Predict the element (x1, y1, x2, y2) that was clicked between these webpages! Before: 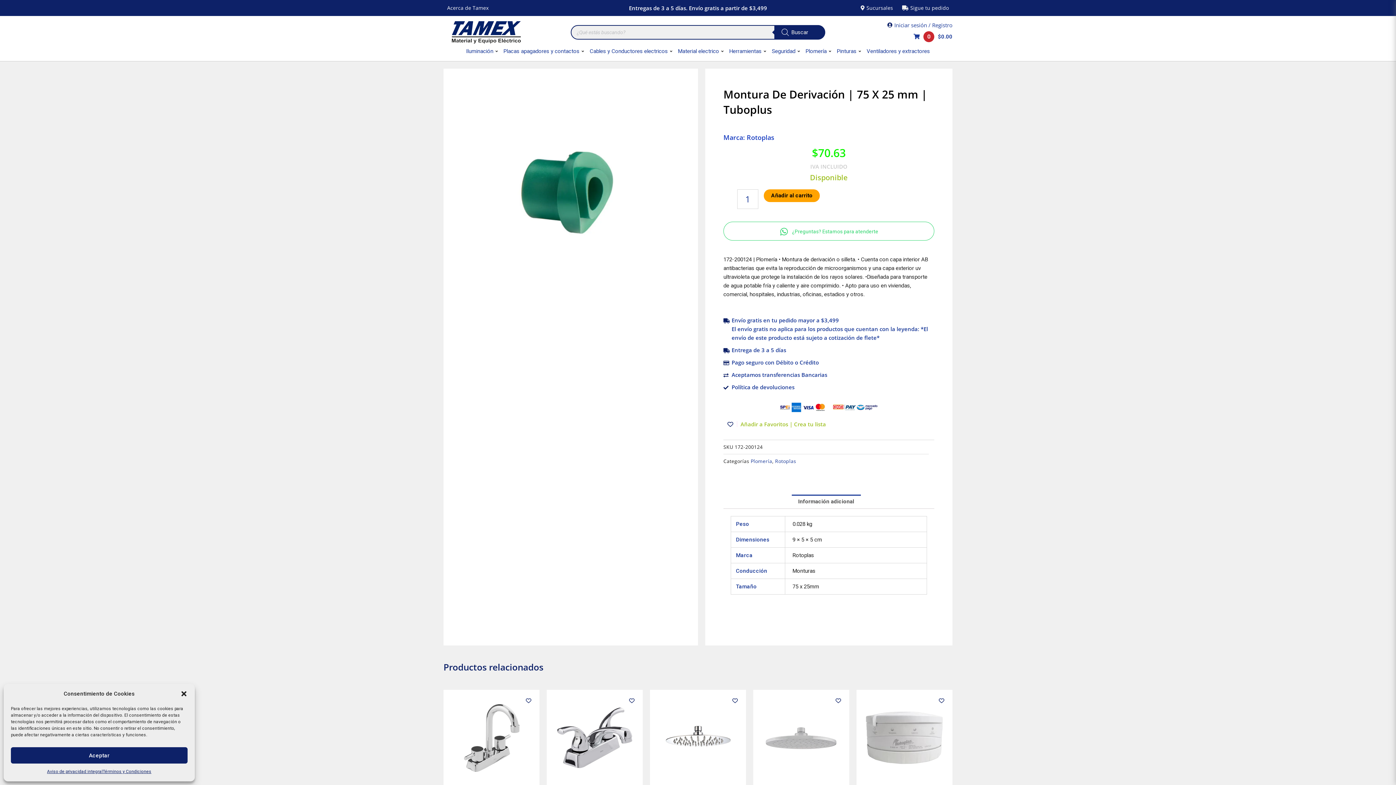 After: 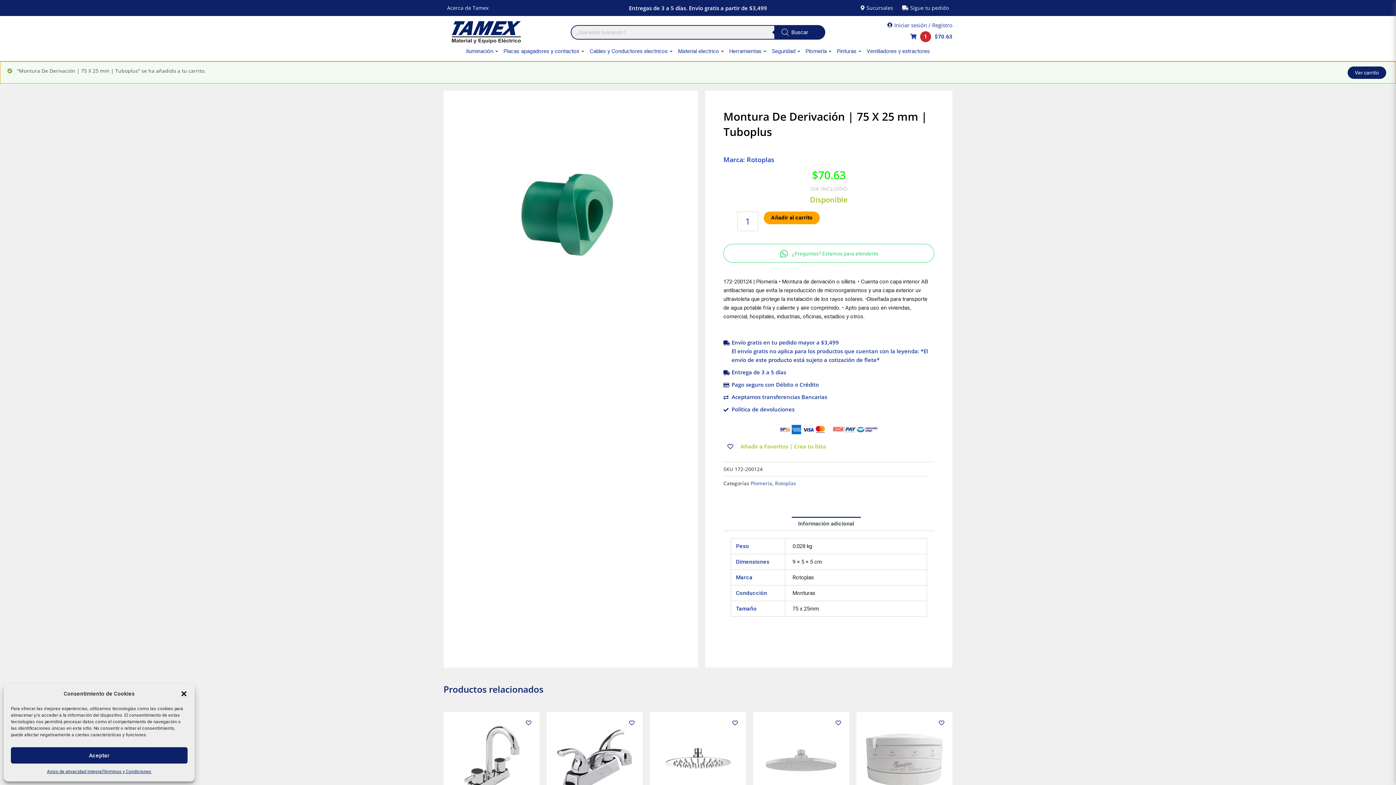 Action: bbox: (764, 189, 820, 202) label: Añadir al carrito